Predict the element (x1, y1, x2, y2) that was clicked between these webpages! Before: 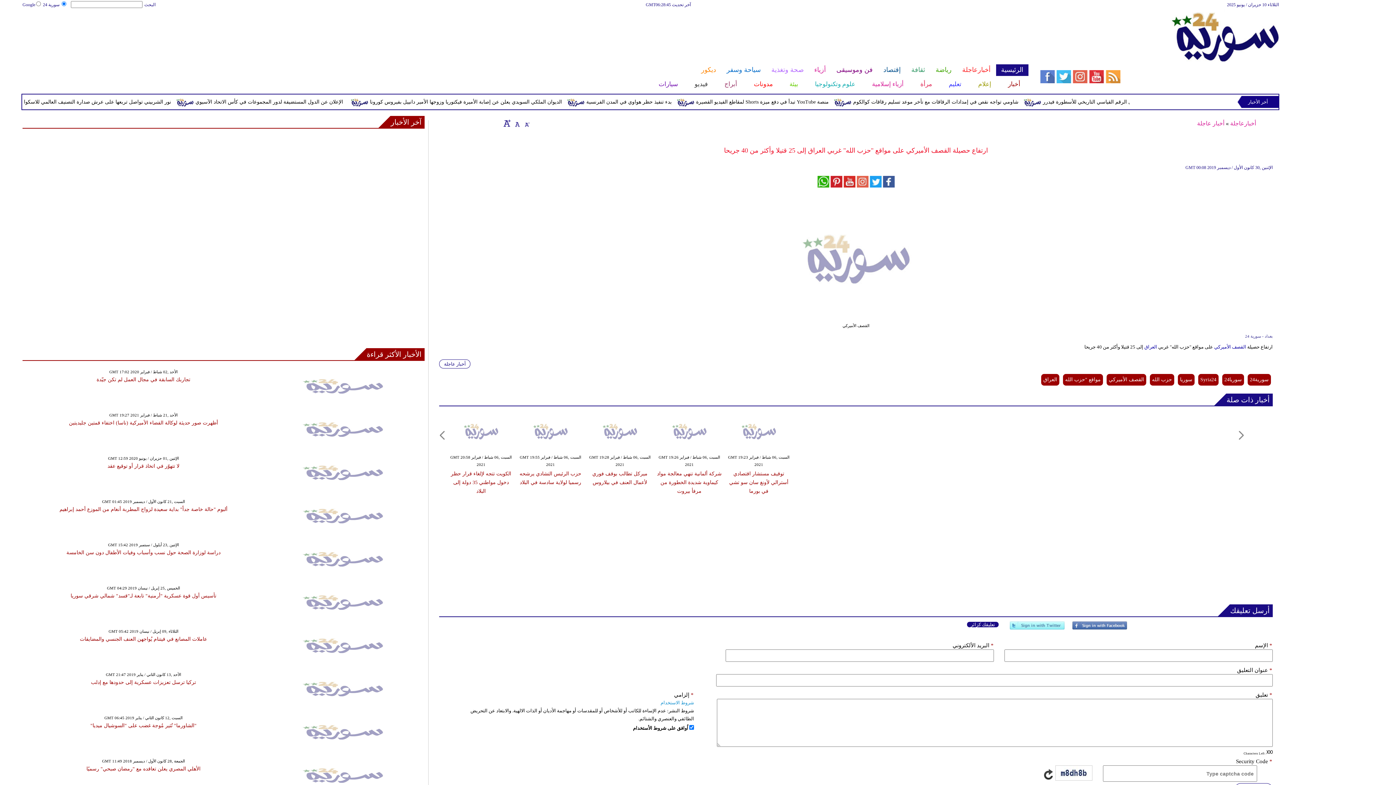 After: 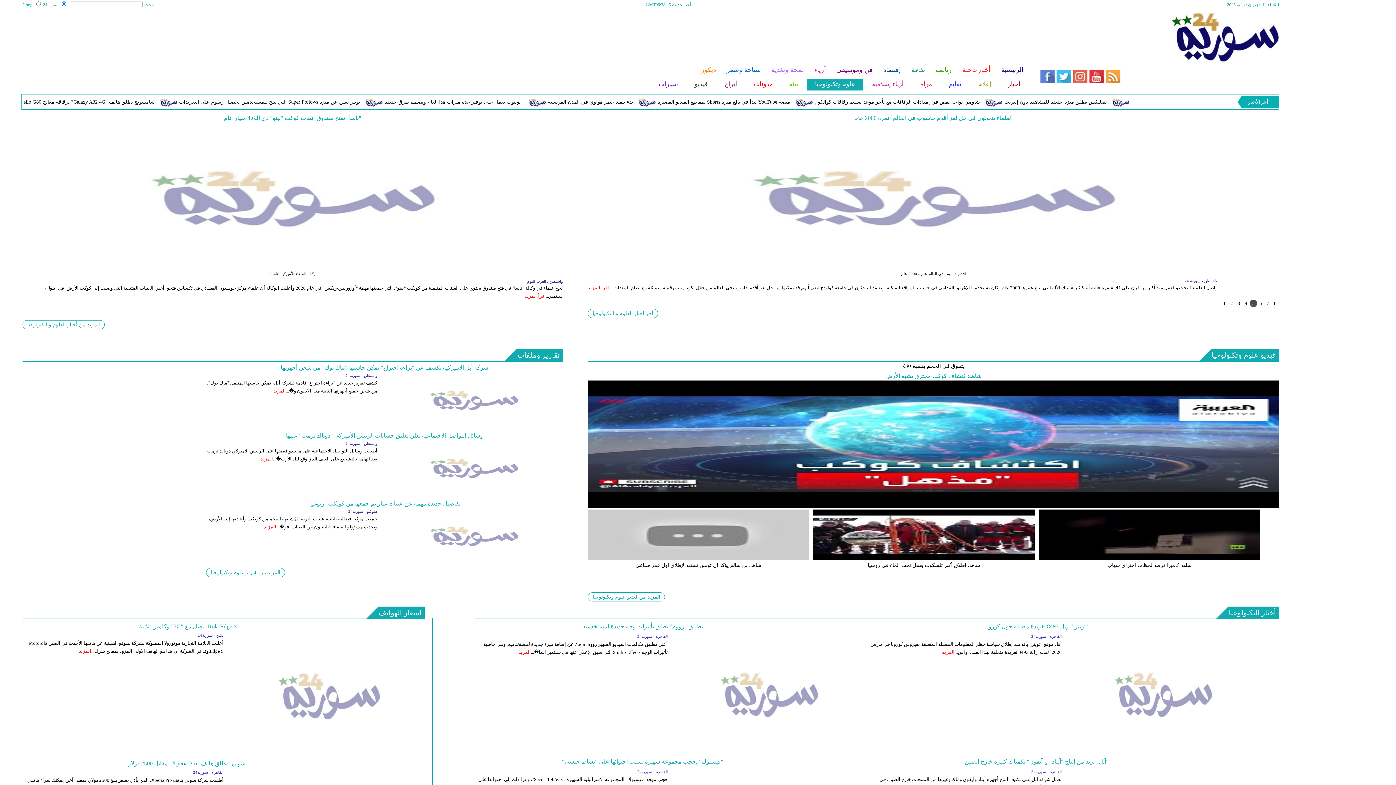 Action: bbox: (806, 78, 863, 90) label: علوم وتكنولوجيا